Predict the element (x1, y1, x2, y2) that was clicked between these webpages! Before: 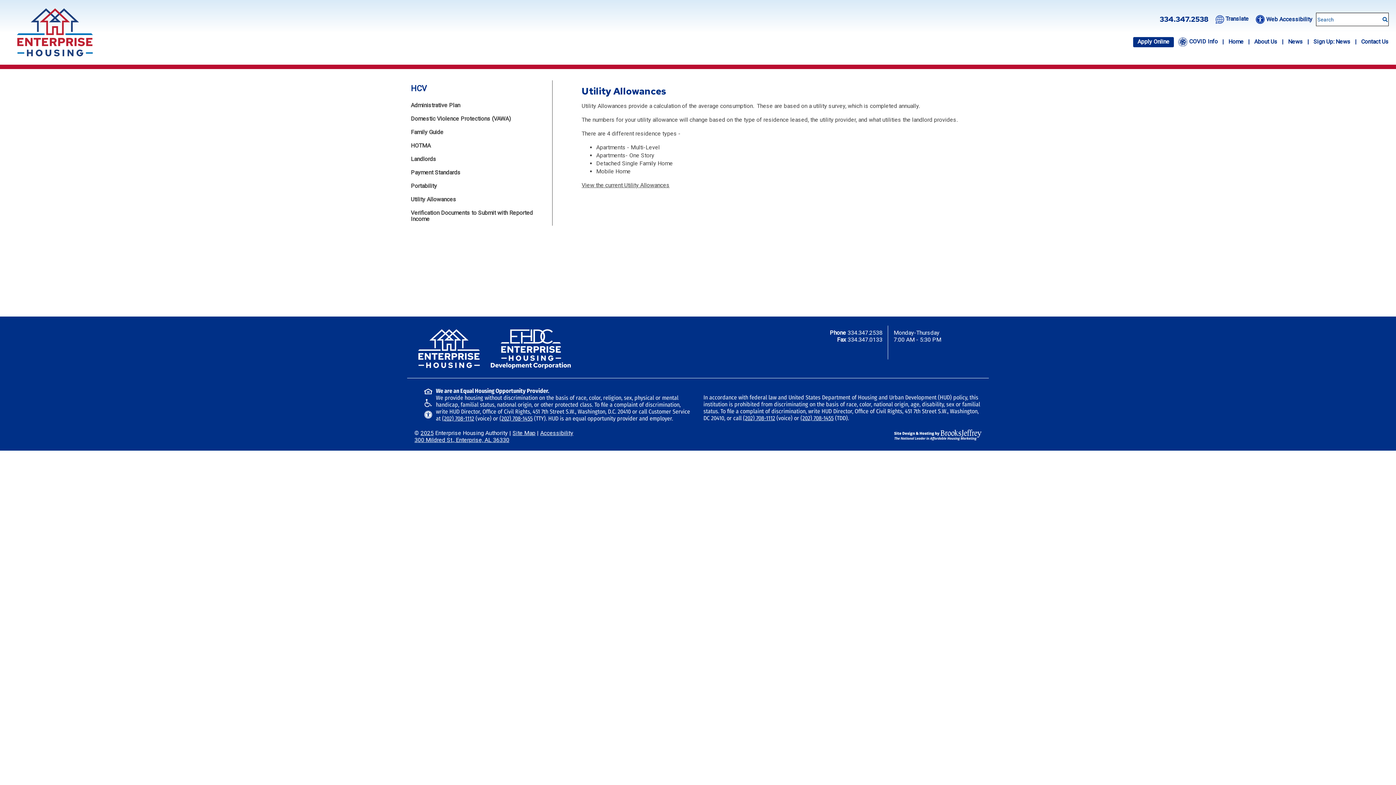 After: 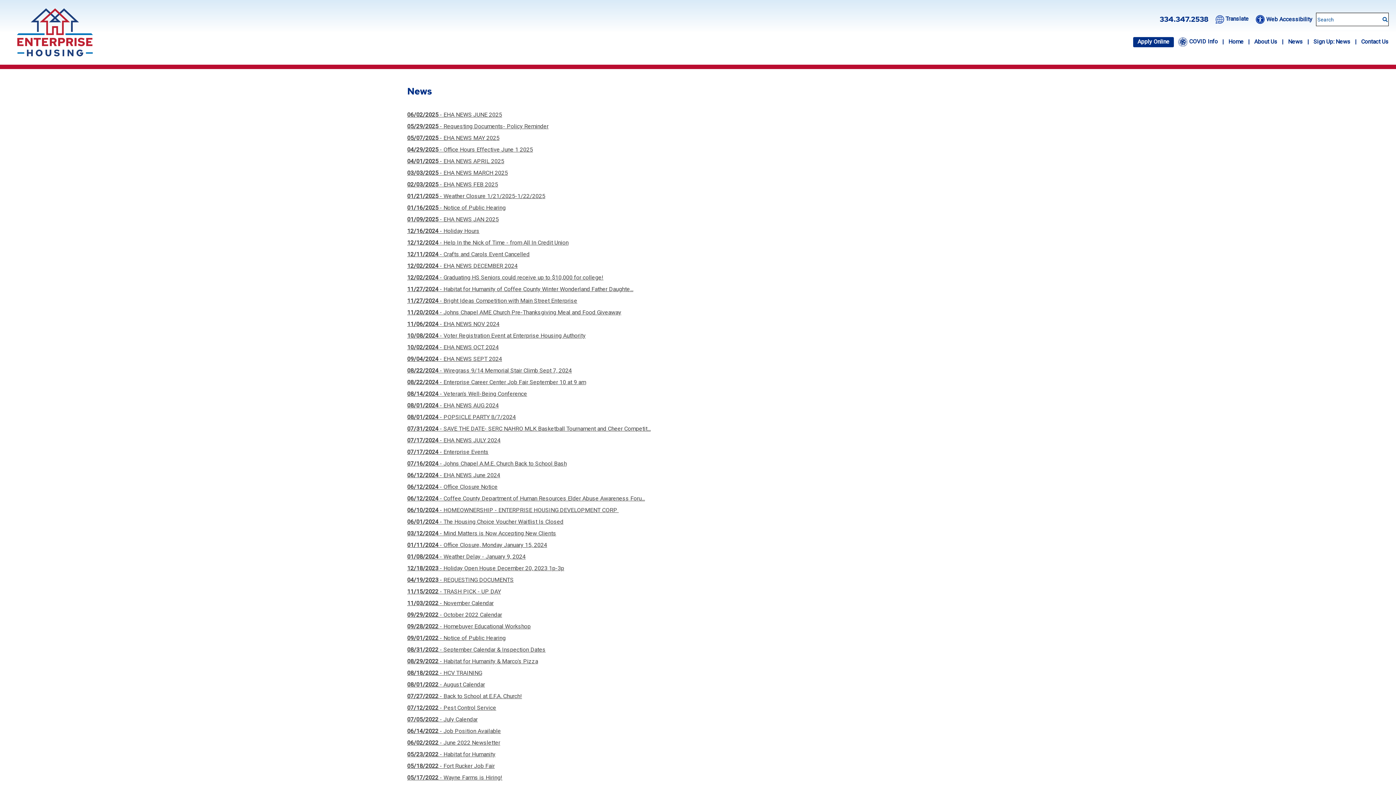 Action: label: News bbox: (1288, 38, 1303, 45)